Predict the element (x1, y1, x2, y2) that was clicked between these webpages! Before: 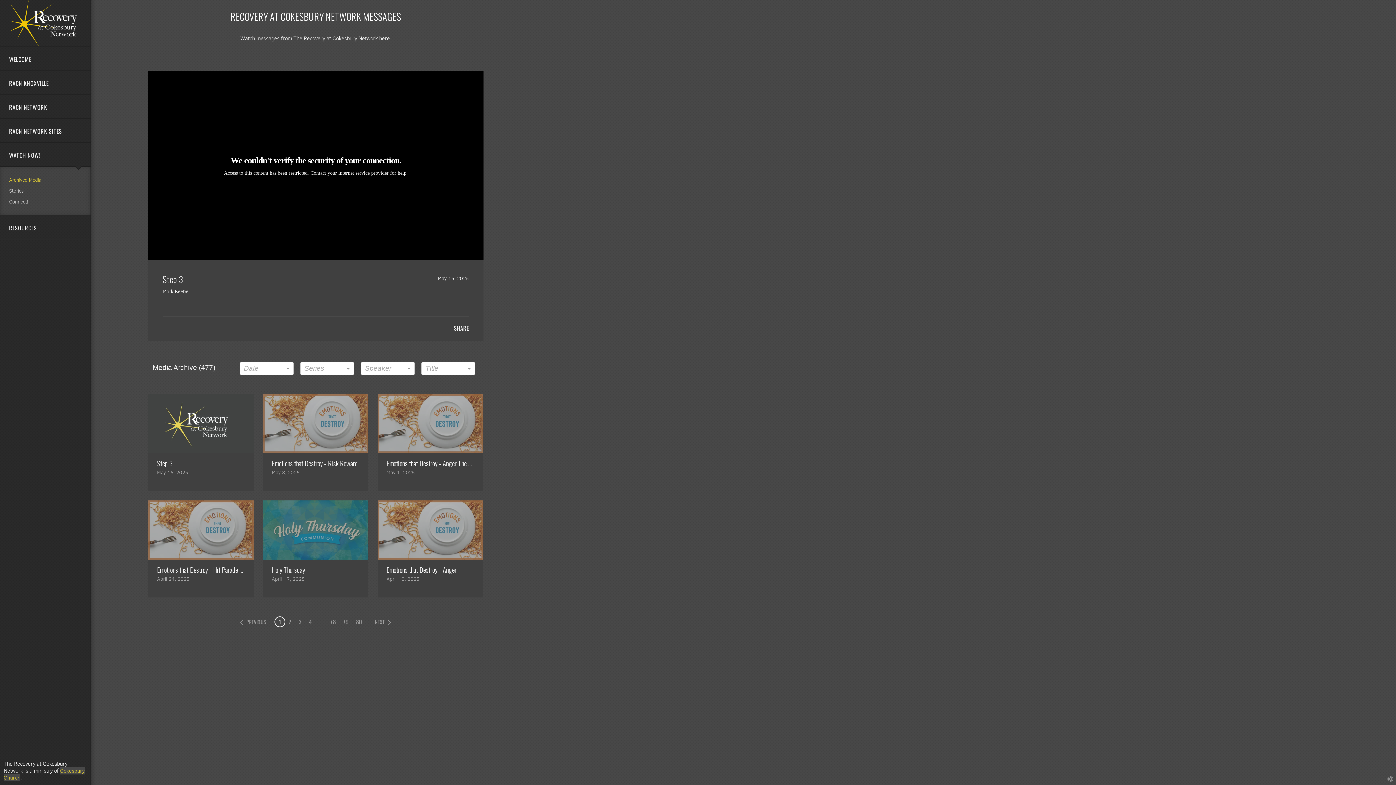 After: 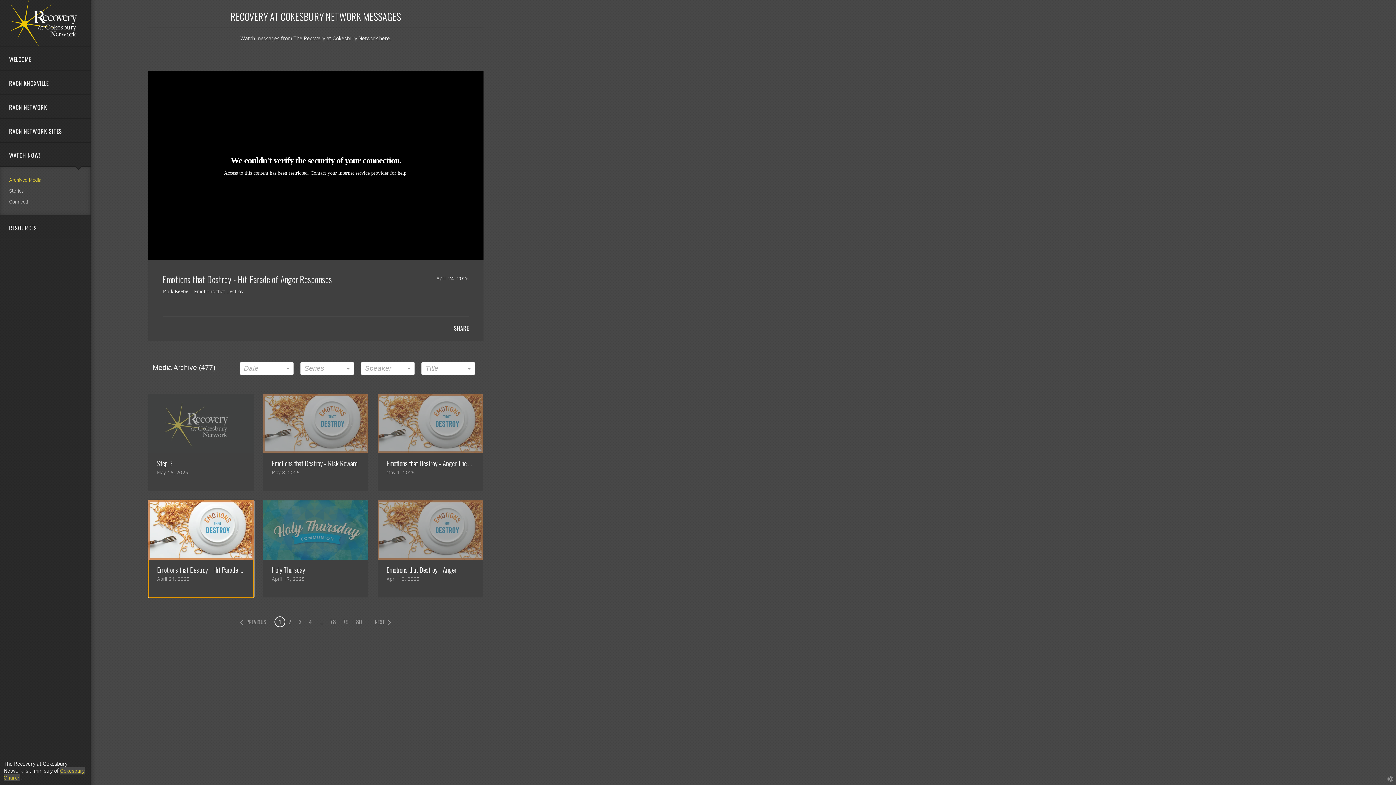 Action: label: Emotions that Destroy - Hit Parade of Anger Responses
April 24, 2025 bbox: (148, 500, 253, 597)